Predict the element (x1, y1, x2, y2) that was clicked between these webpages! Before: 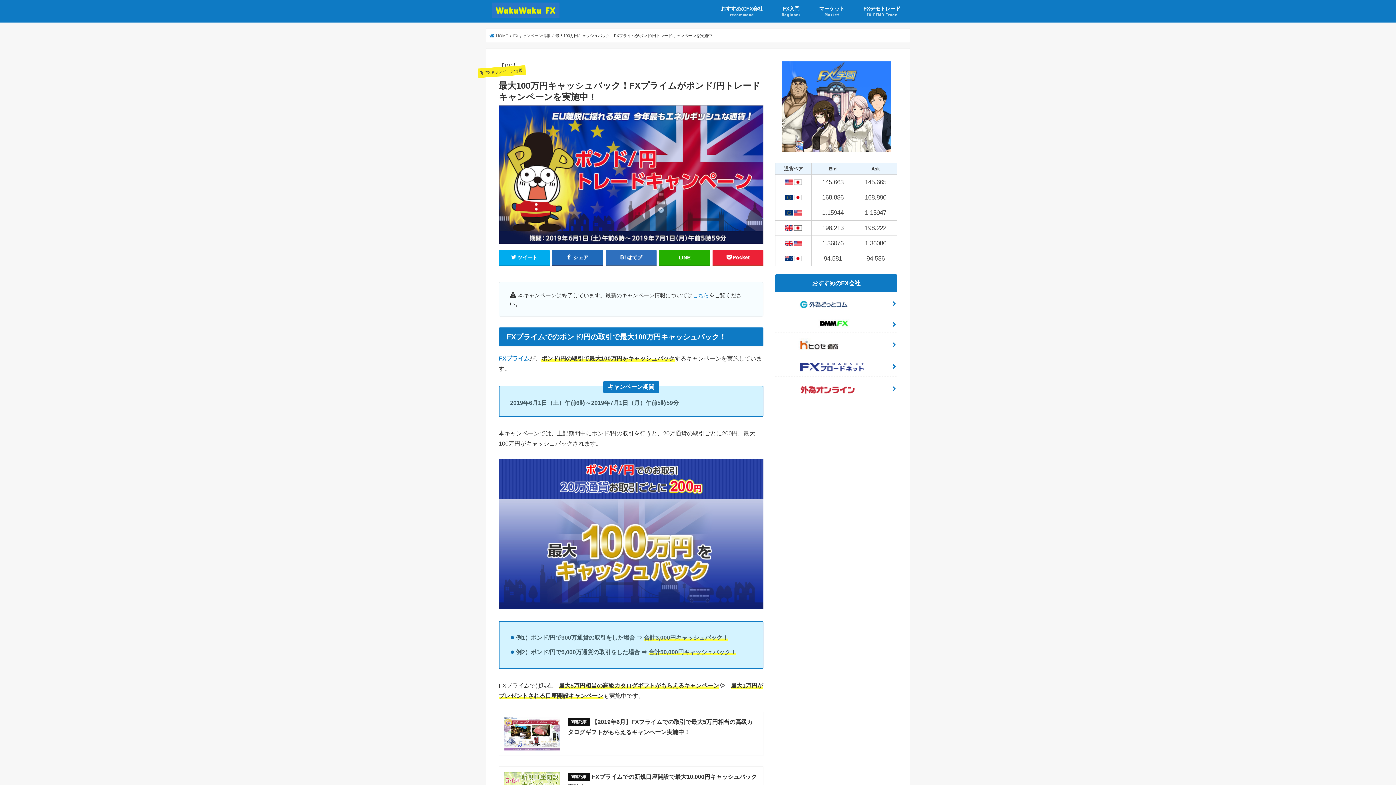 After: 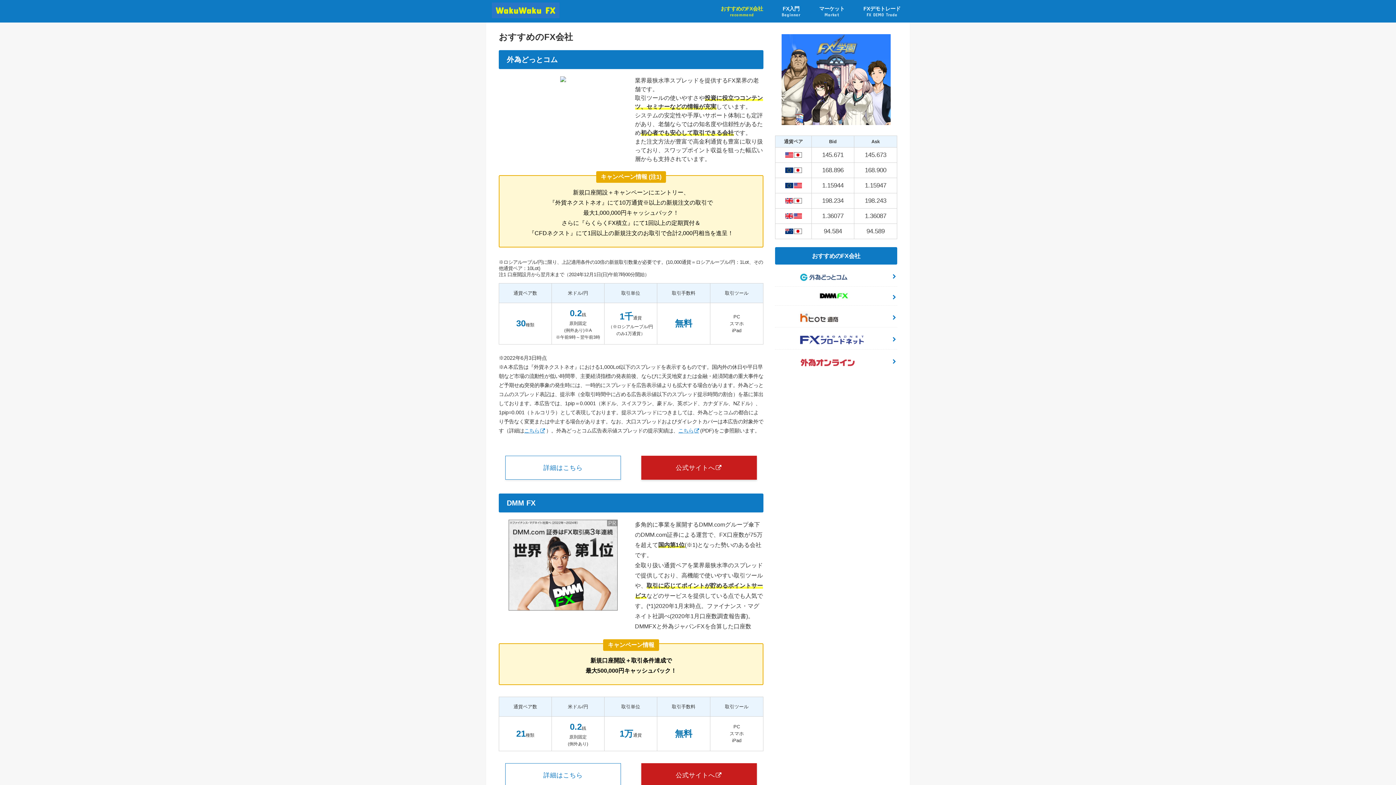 Action: bbox: (492, 7, 559, 17)